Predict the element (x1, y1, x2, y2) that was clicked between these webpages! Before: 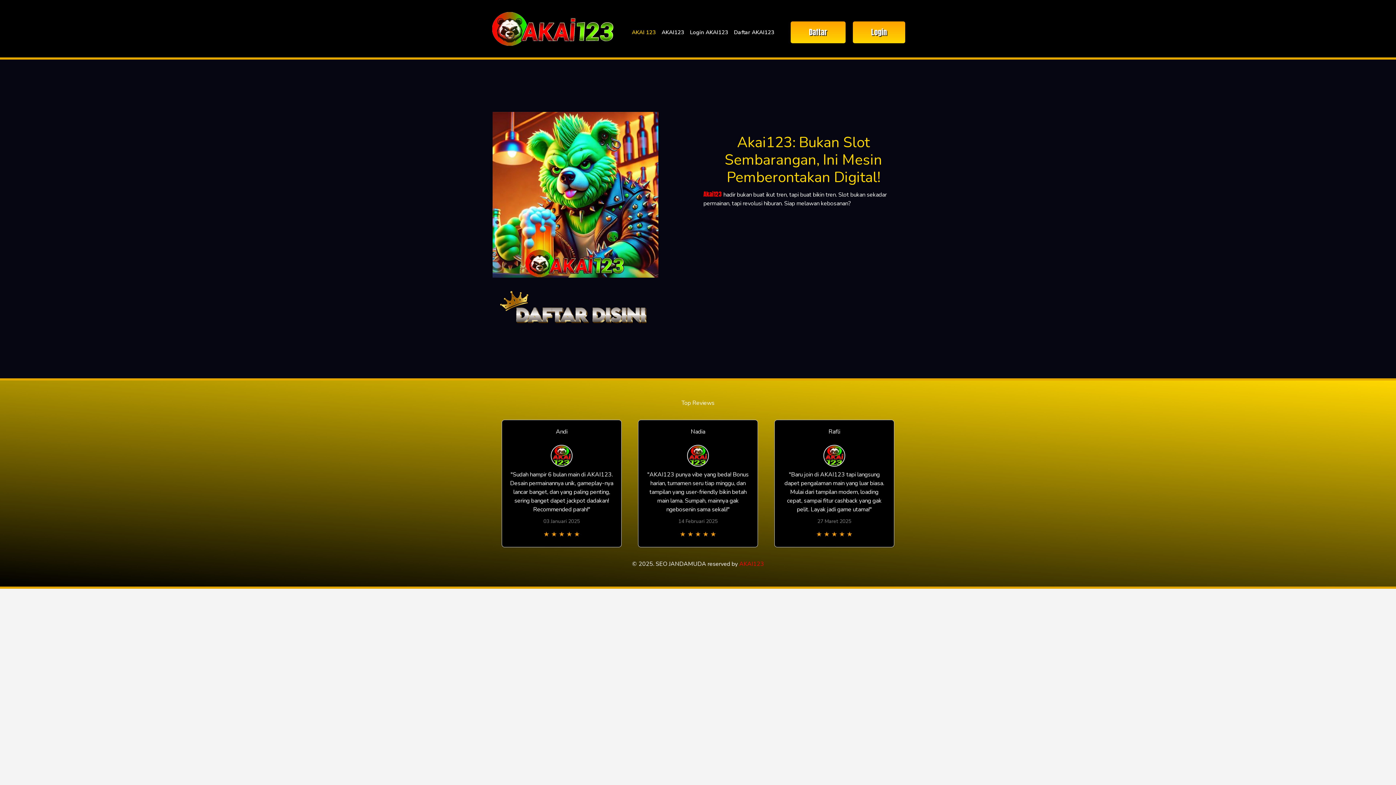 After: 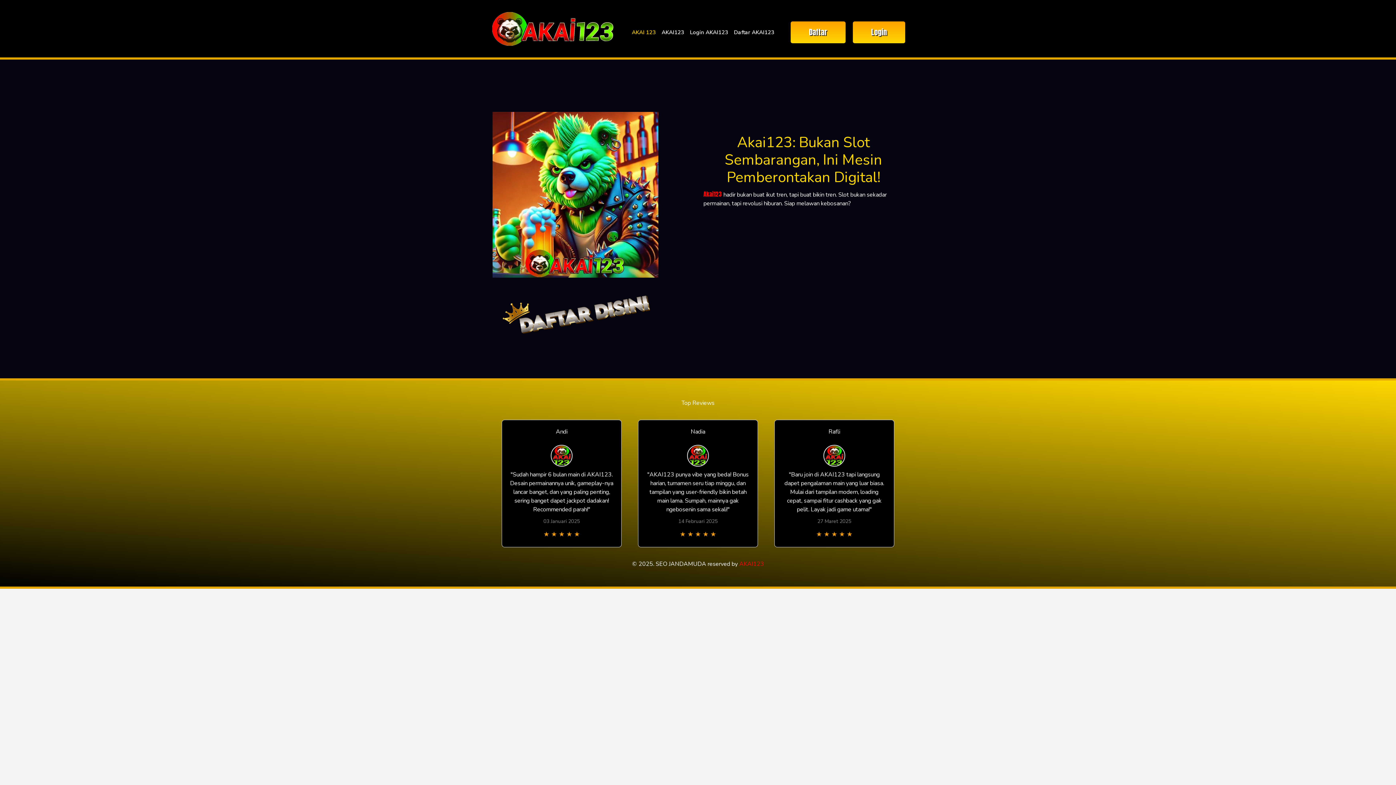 Action: label: AKAI 123 bbox: (629, 25, 658, 39)